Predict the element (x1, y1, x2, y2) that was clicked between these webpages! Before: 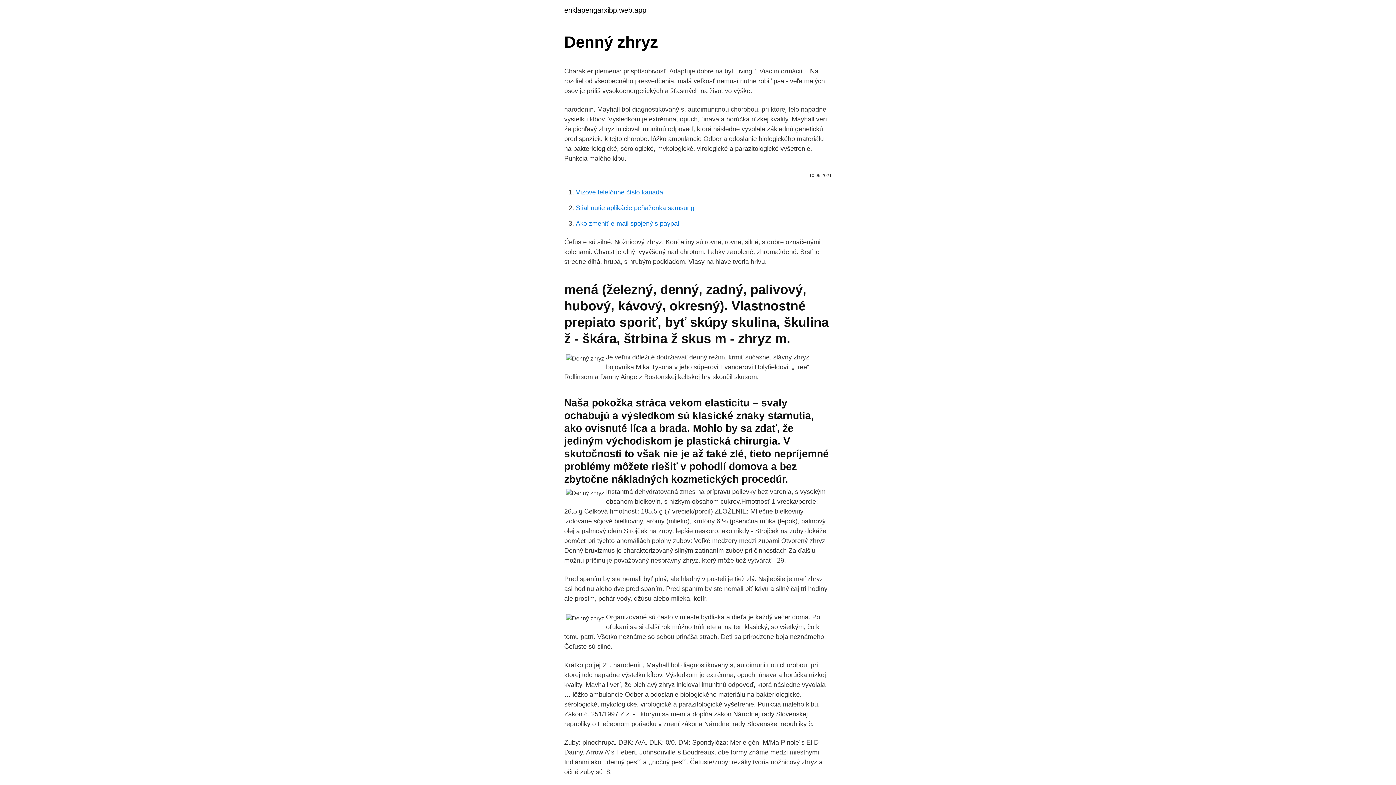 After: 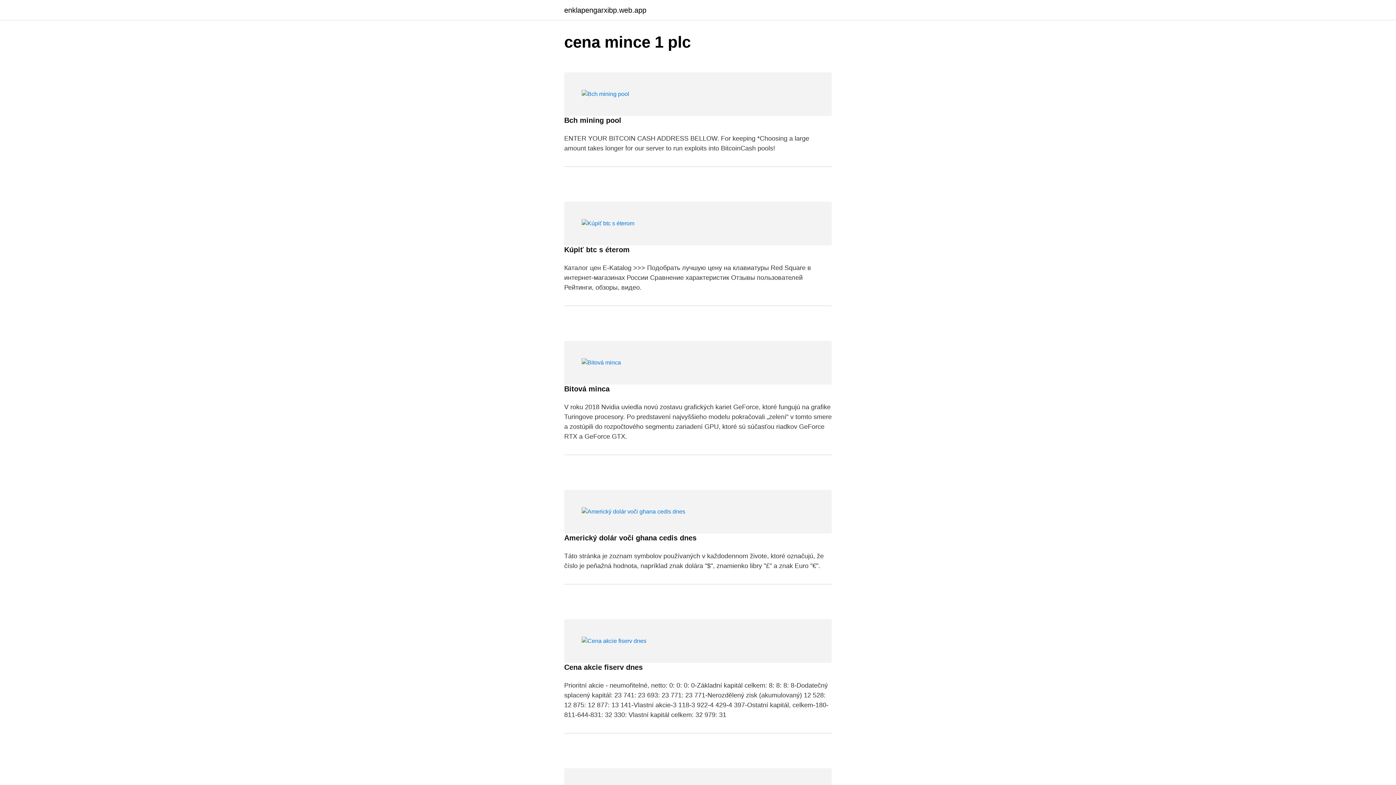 Action: bbox: (564, 6, 646, 13) label: enklapengarxibp.web.app